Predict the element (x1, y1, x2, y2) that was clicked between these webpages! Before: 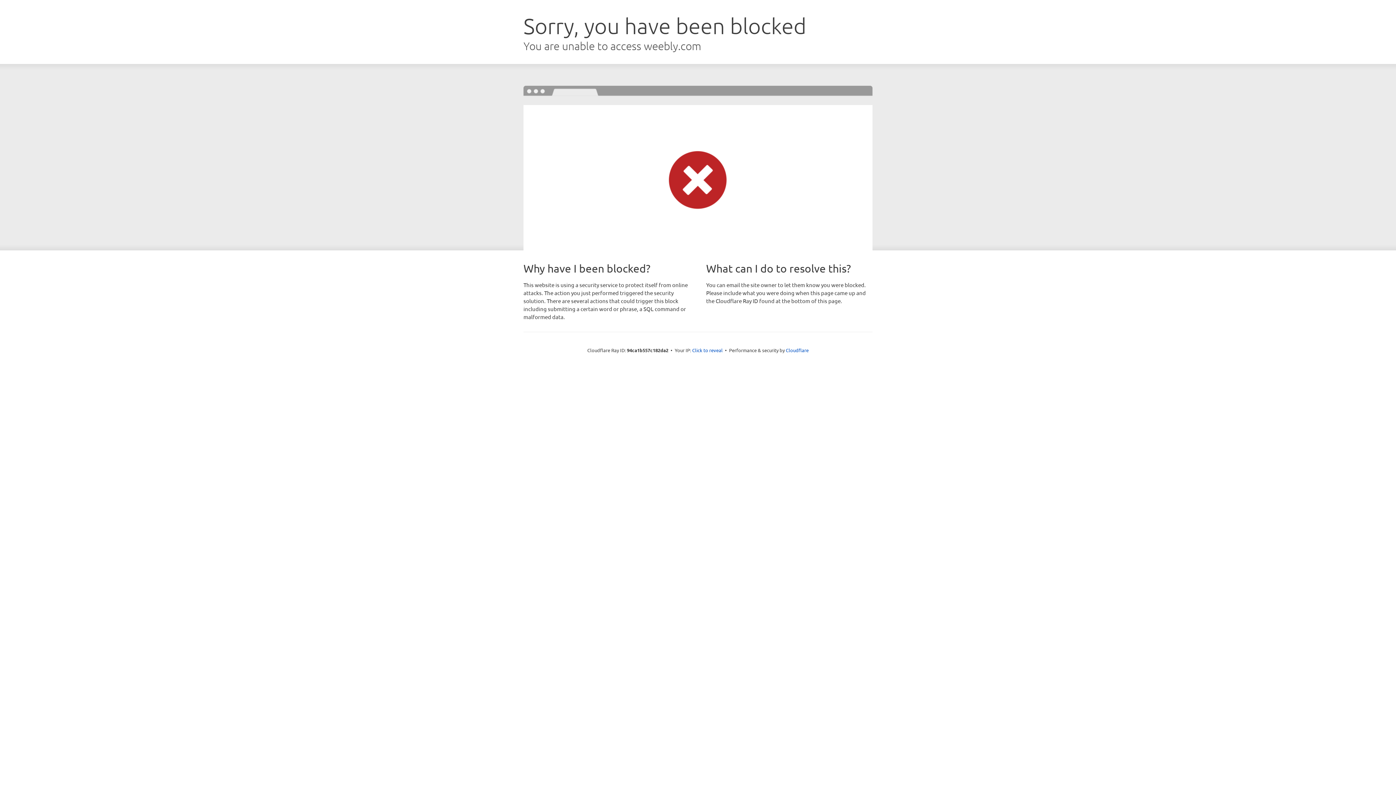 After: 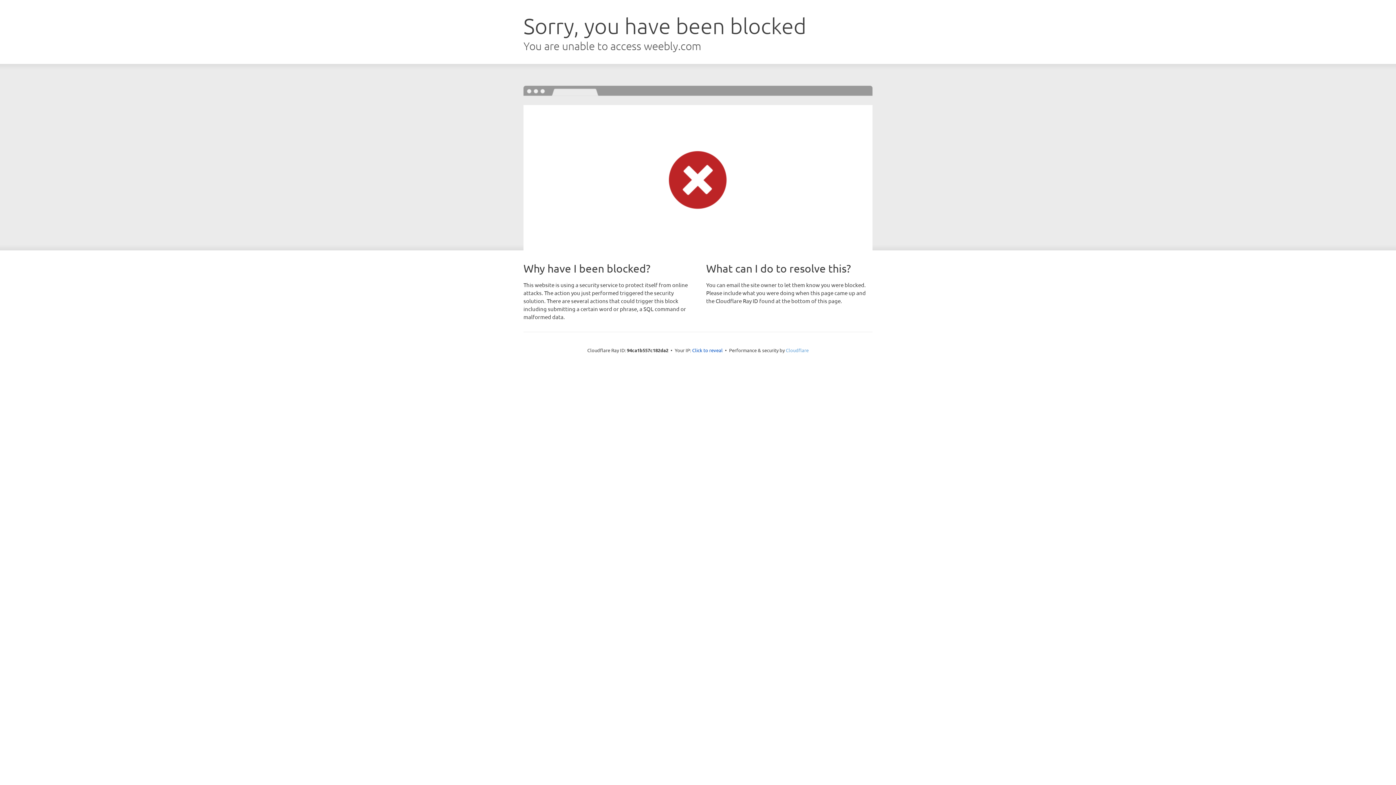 Action: label: Cloudflare bbox: (786, 347, 808, 353)